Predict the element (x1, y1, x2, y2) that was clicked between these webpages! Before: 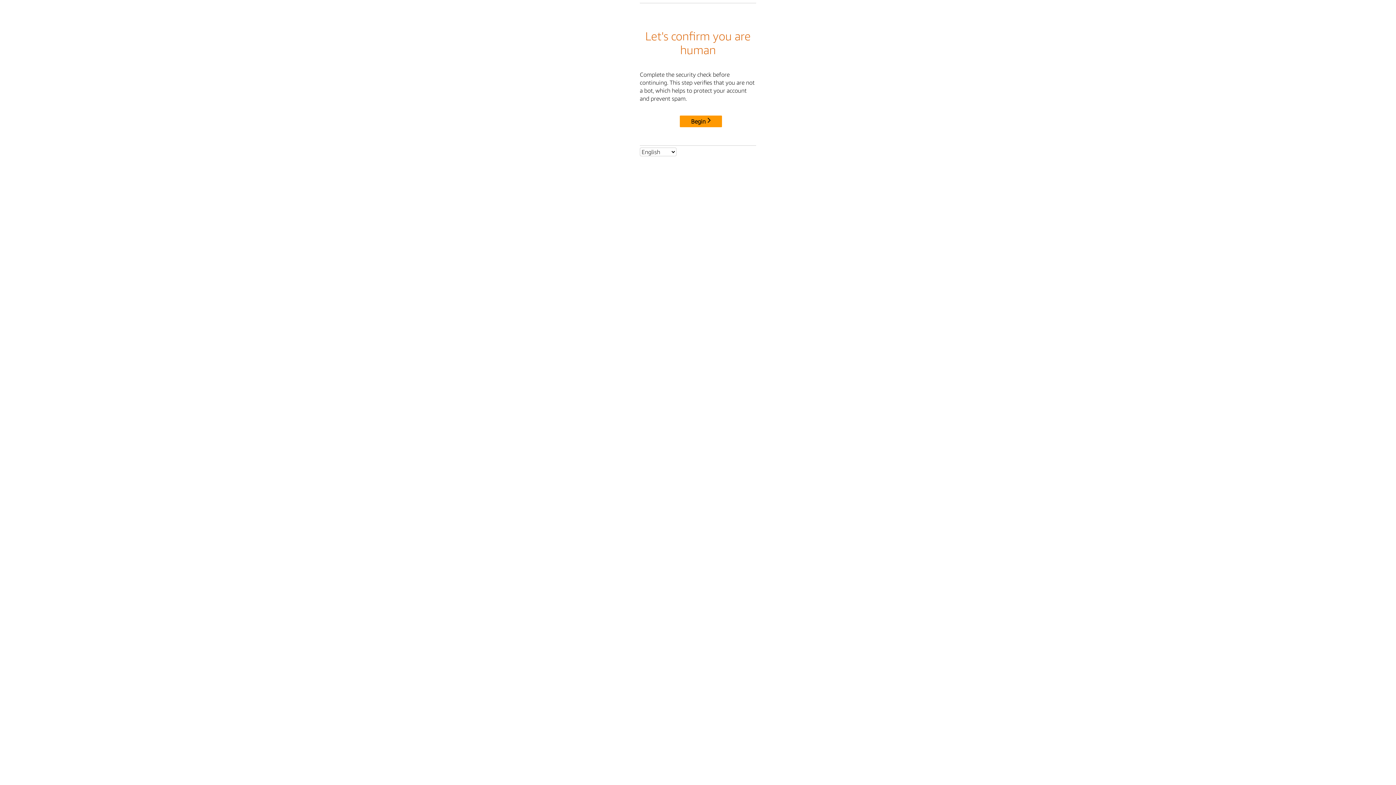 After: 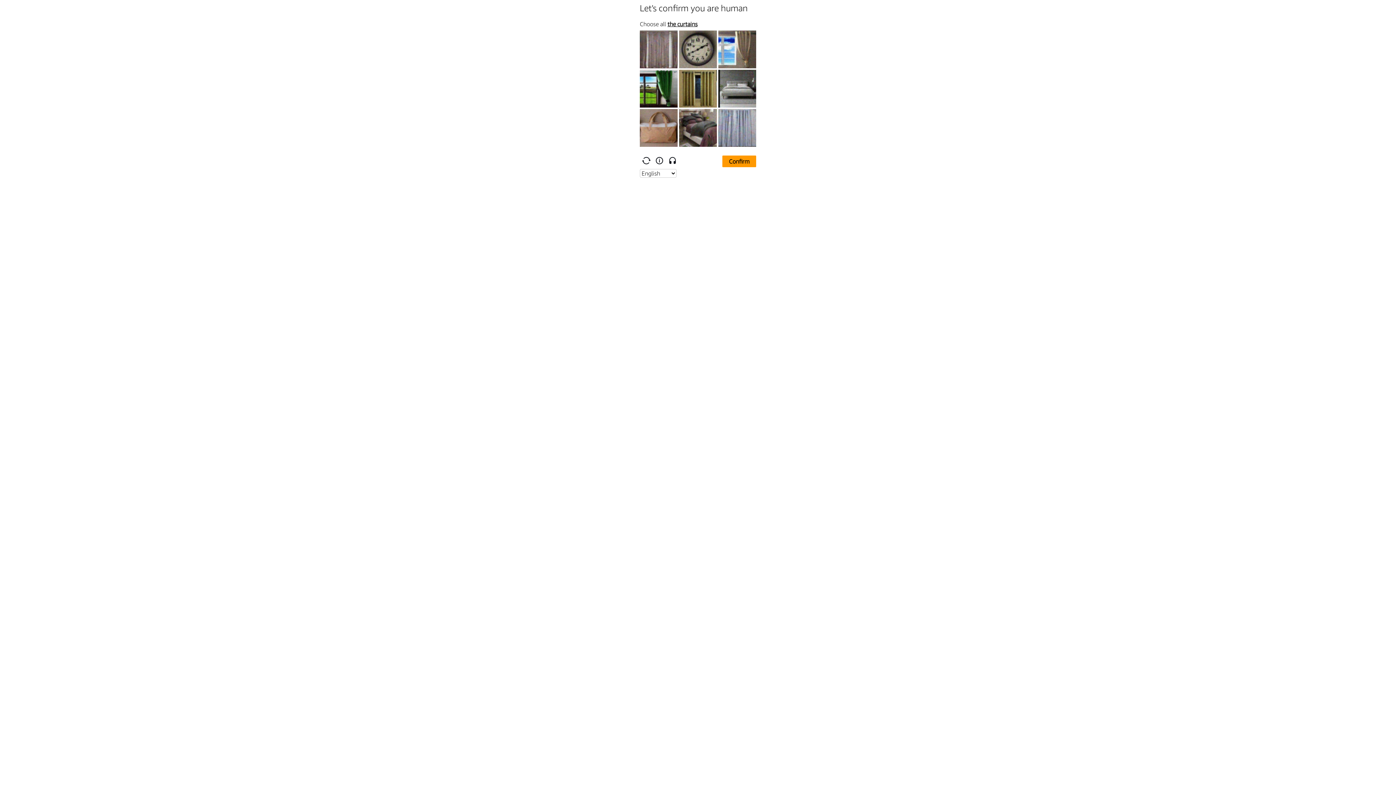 Action: label: Begin bbox: (680, 115, 722, 127)